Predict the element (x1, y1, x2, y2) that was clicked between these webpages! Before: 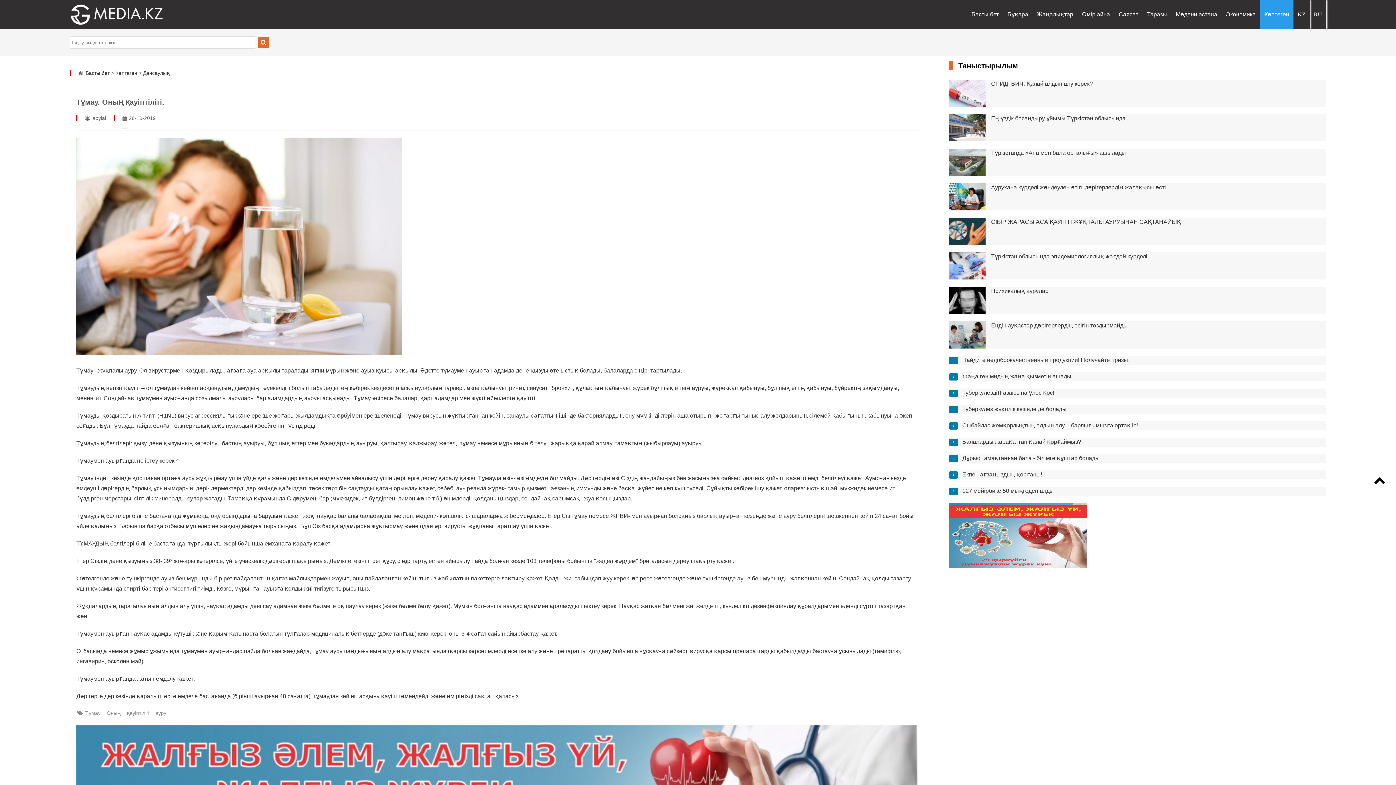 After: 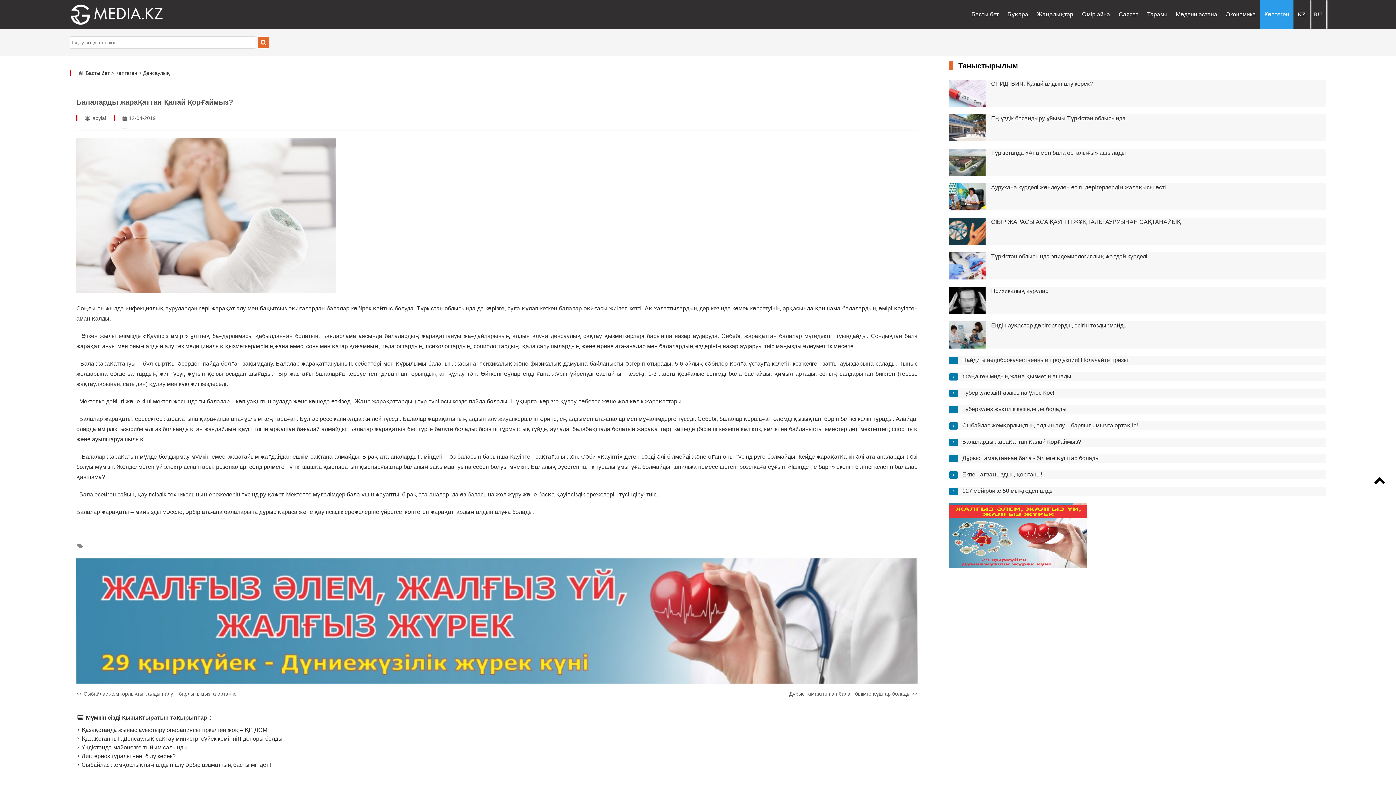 Action: label: Балаларды жарақаттан қалай қорғаймыз? bbox: (962, 438, 1081, 445)